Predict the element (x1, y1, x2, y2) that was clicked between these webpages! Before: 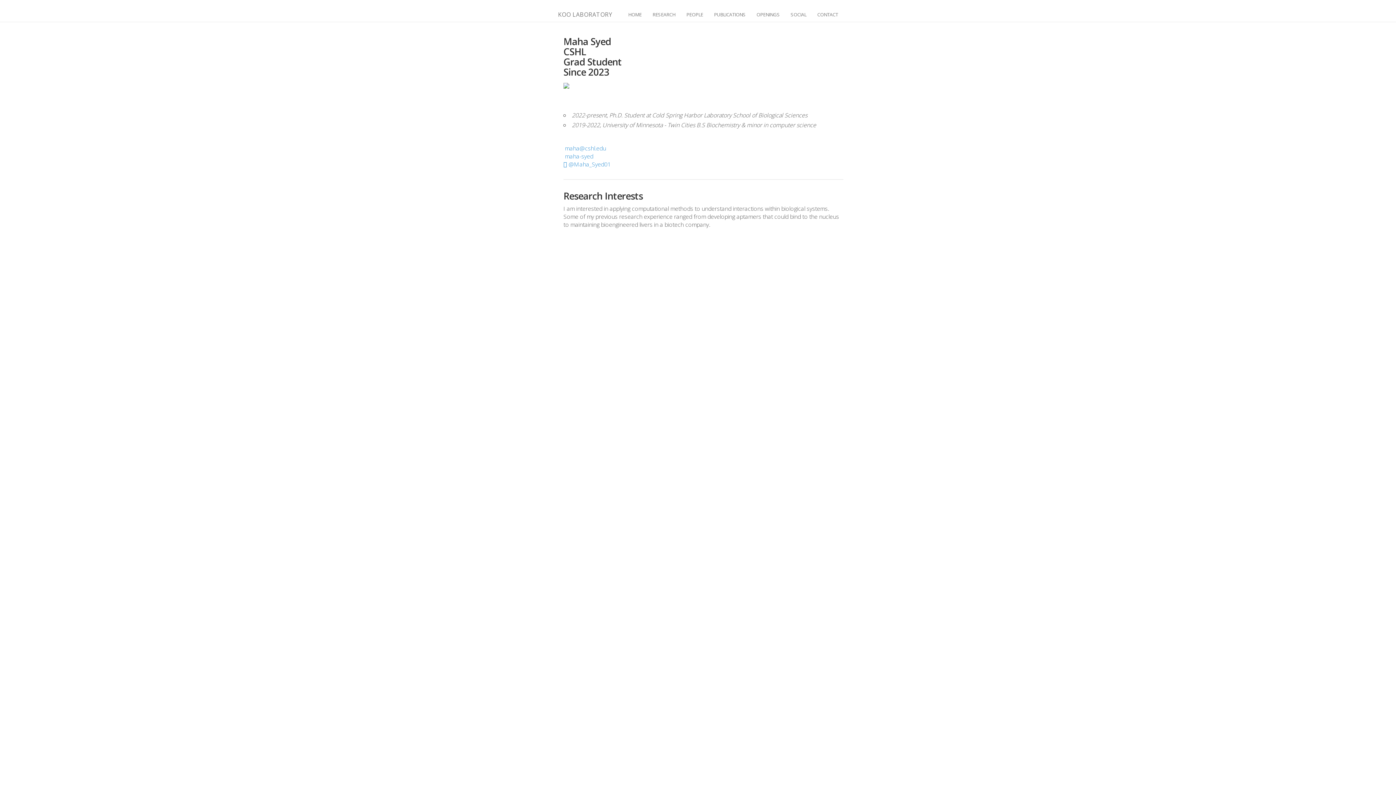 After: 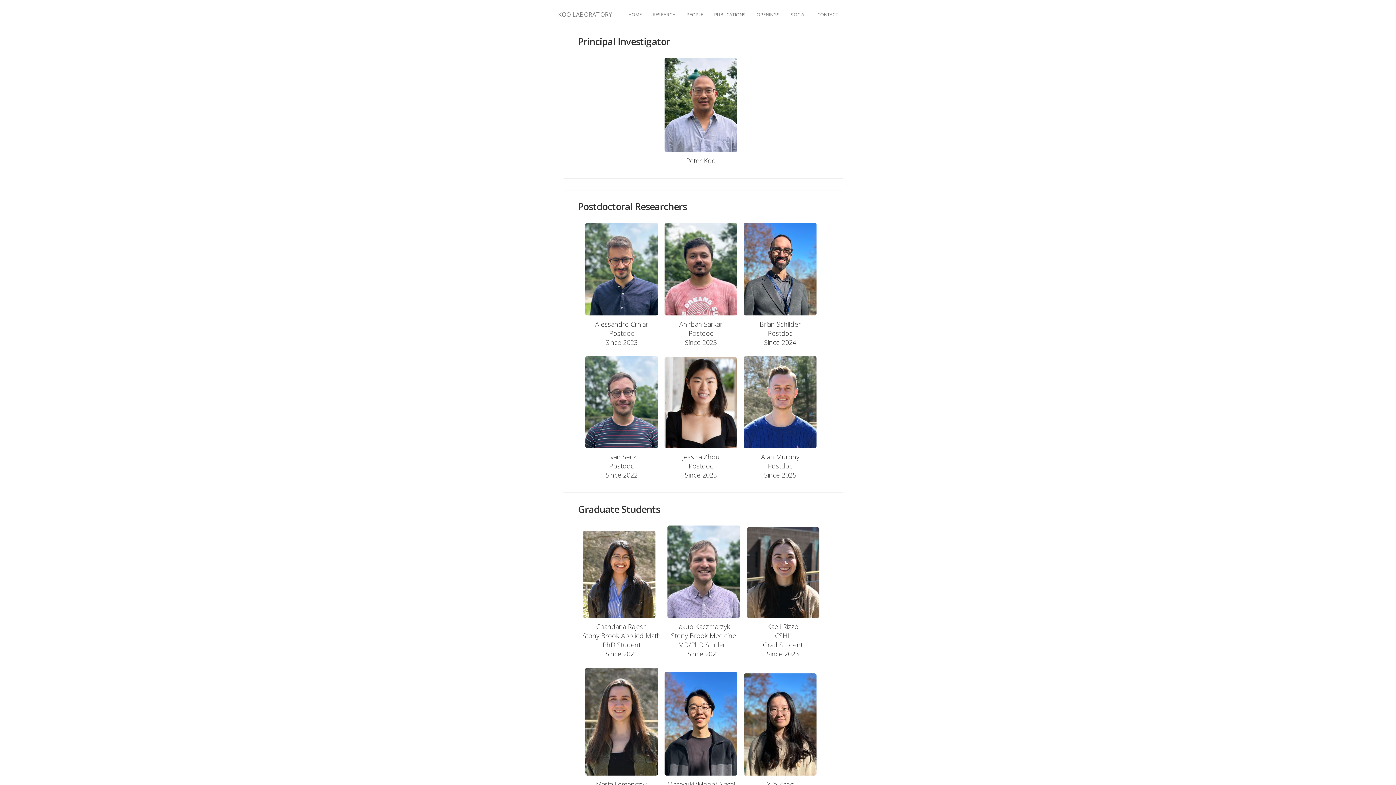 Action: label: PEOPLE bbox: (681, 7, 708, 21)